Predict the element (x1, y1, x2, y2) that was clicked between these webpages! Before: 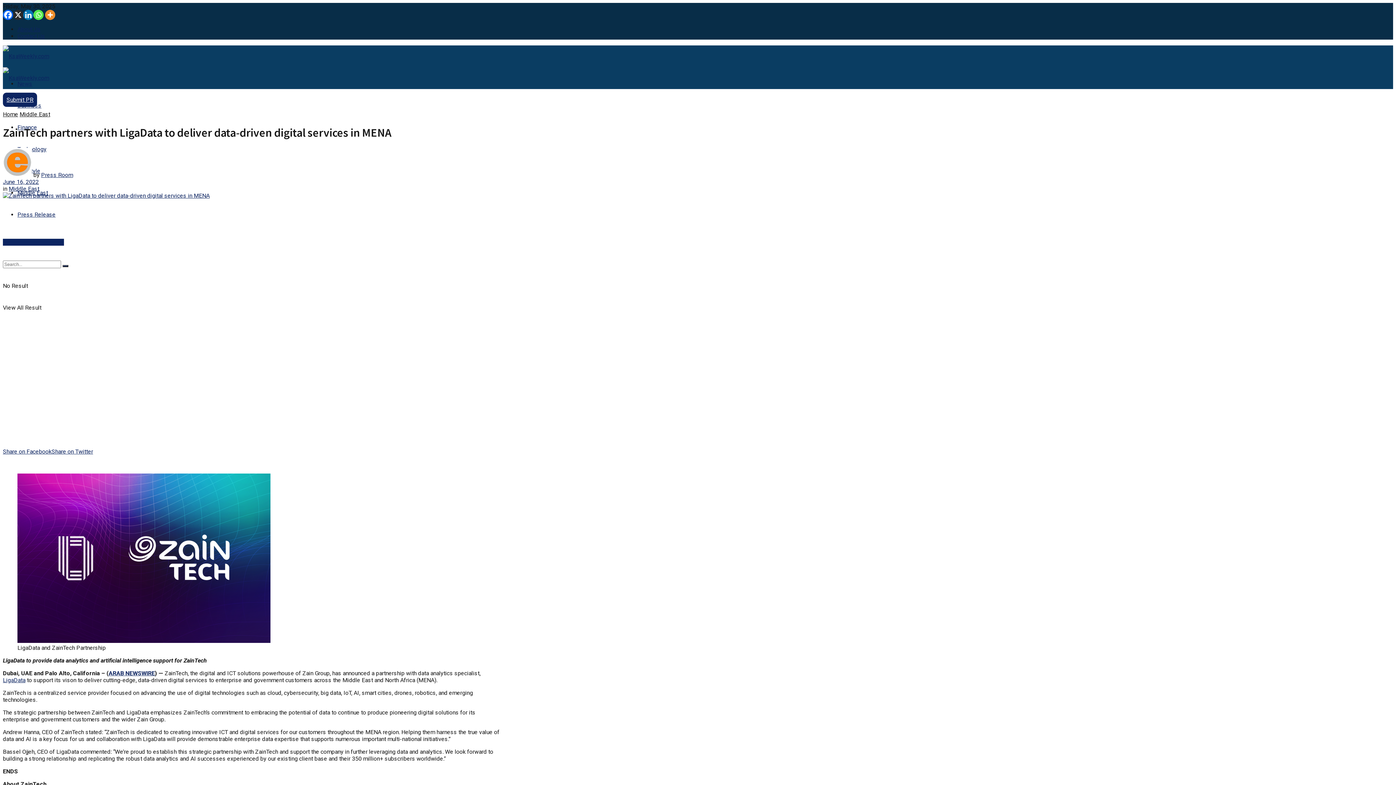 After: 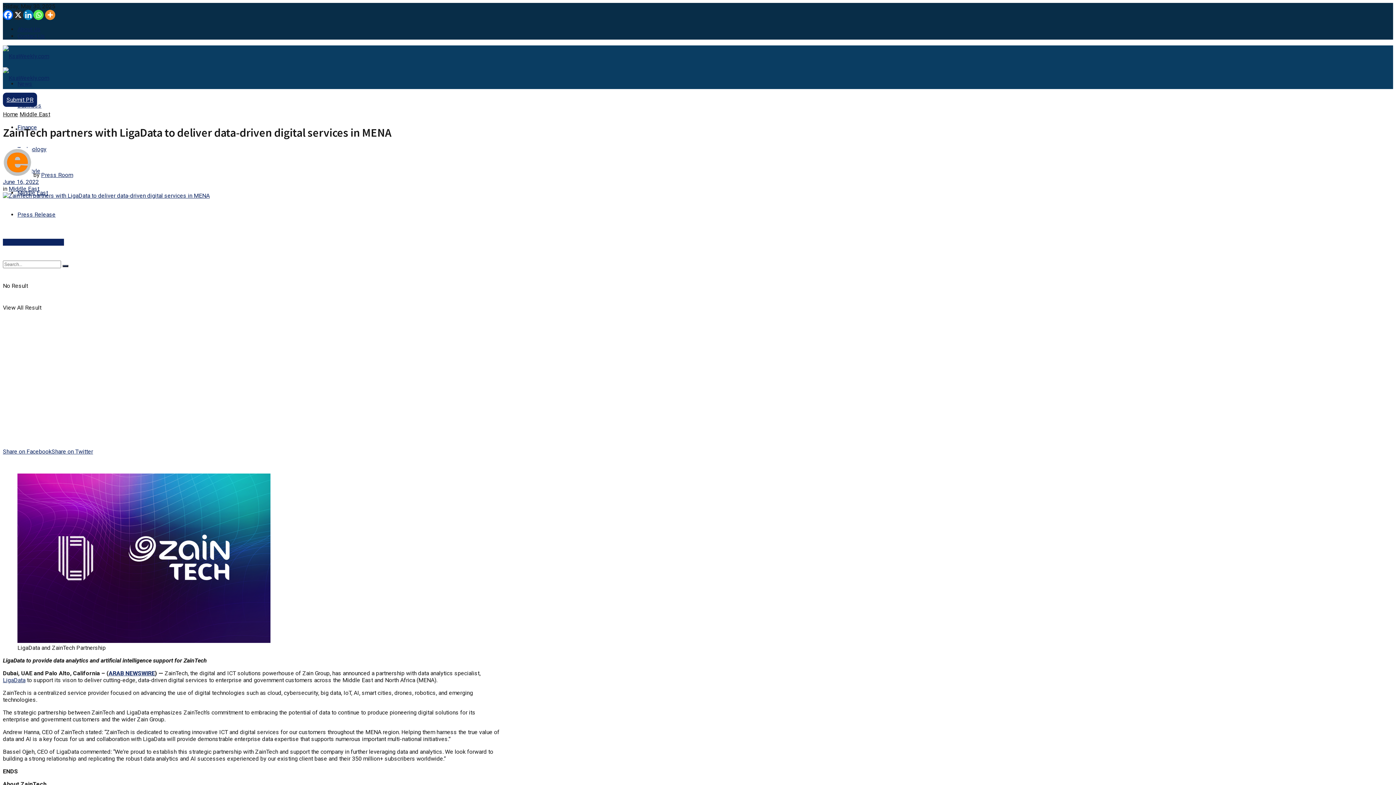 Action: label: X bbox: (13, 9, 23, 20)